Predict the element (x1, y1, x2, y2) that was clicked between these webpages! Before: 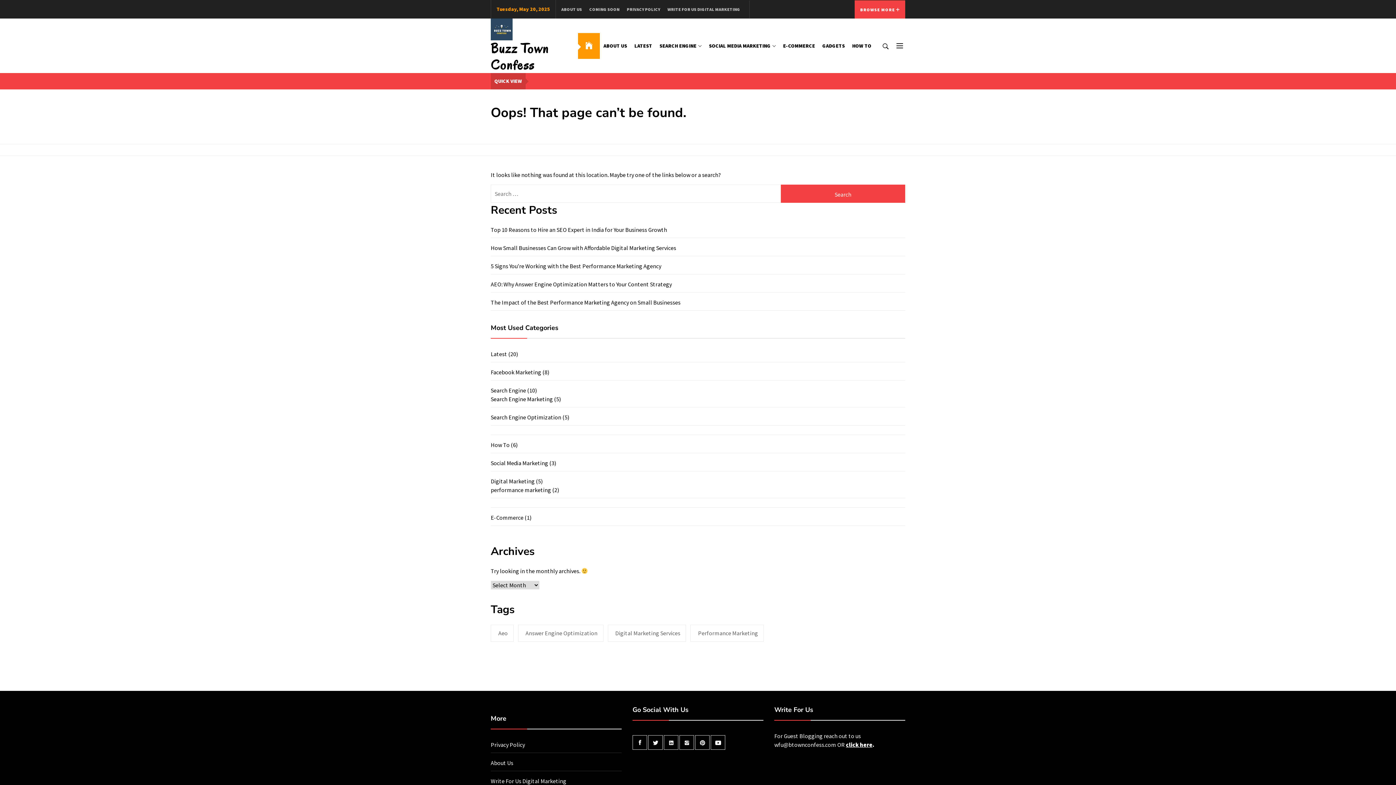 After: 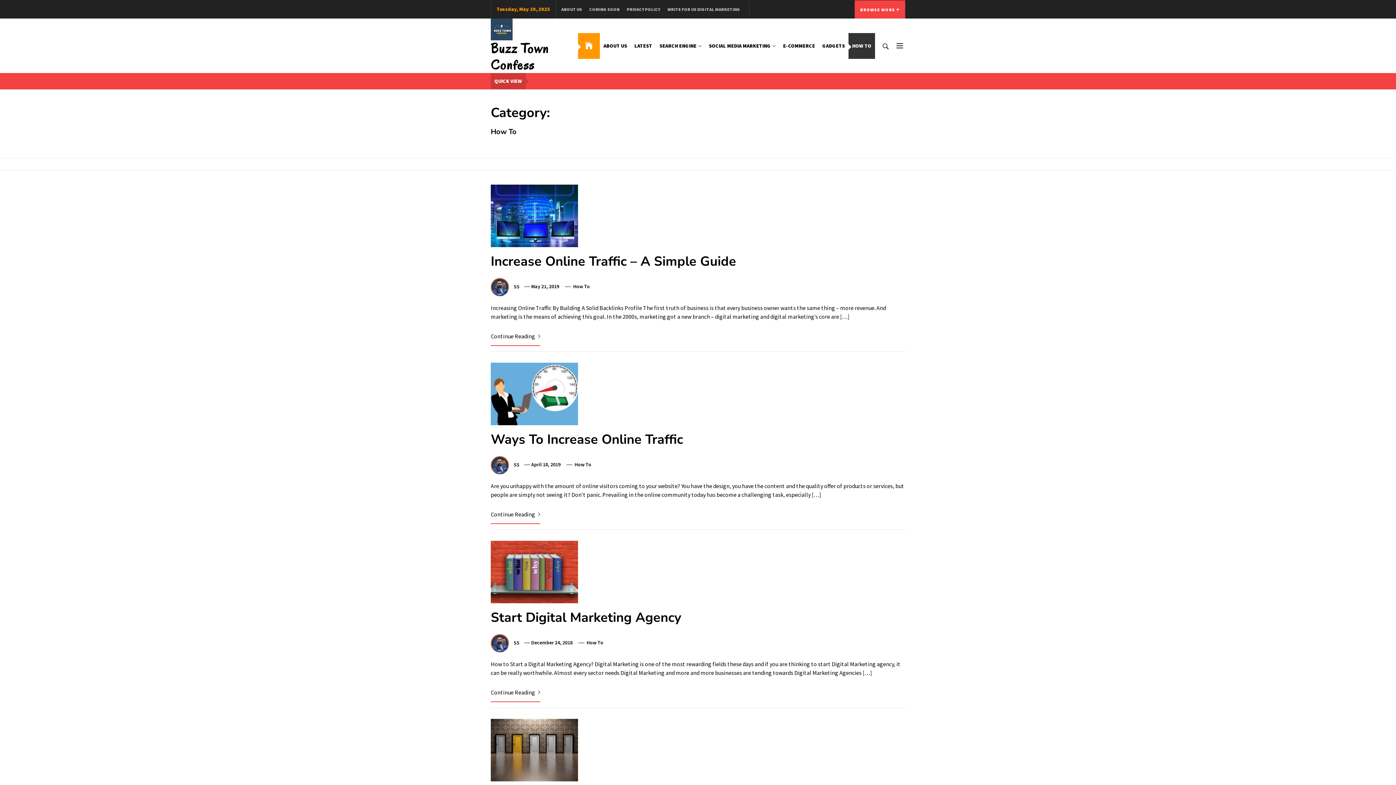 Action: bbox: (848, 32, 875, 58) label: HOW TO